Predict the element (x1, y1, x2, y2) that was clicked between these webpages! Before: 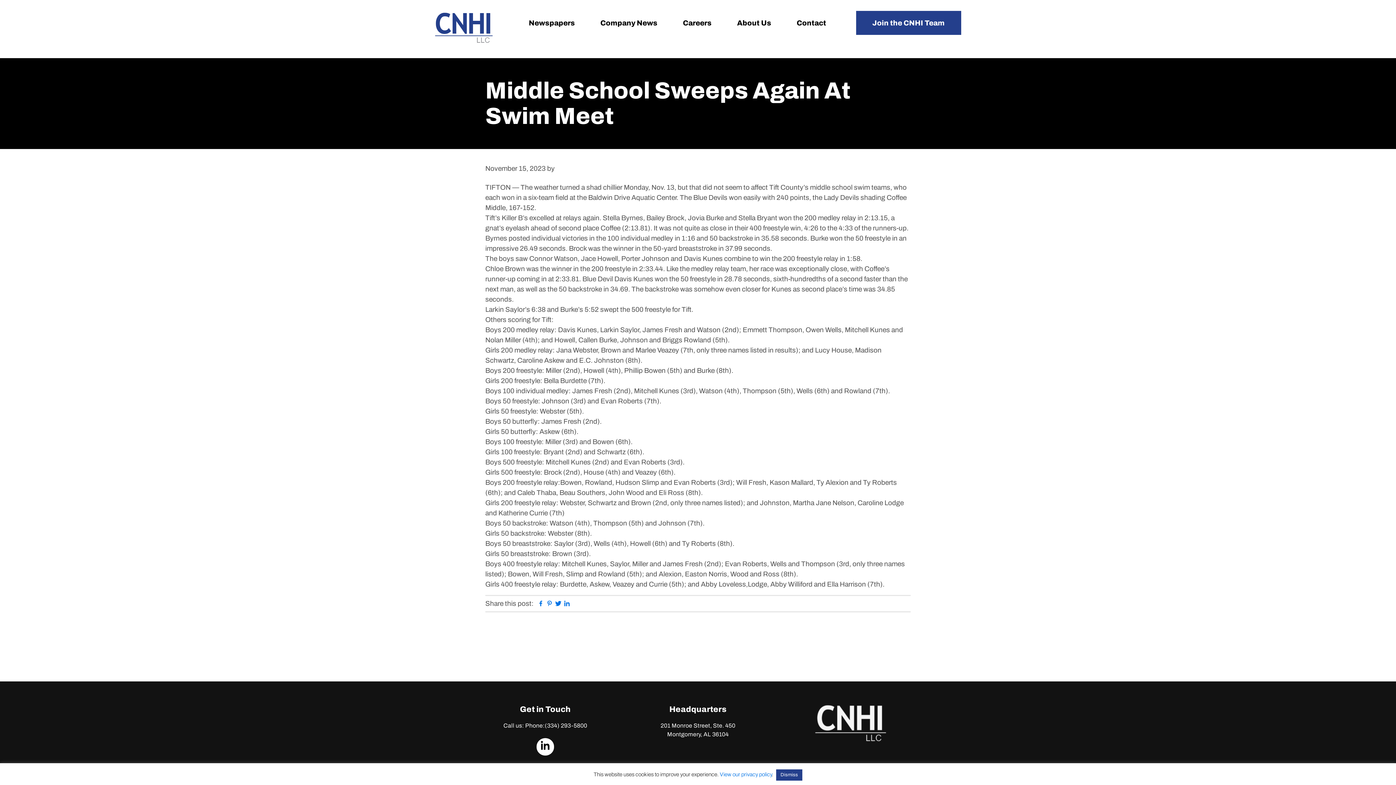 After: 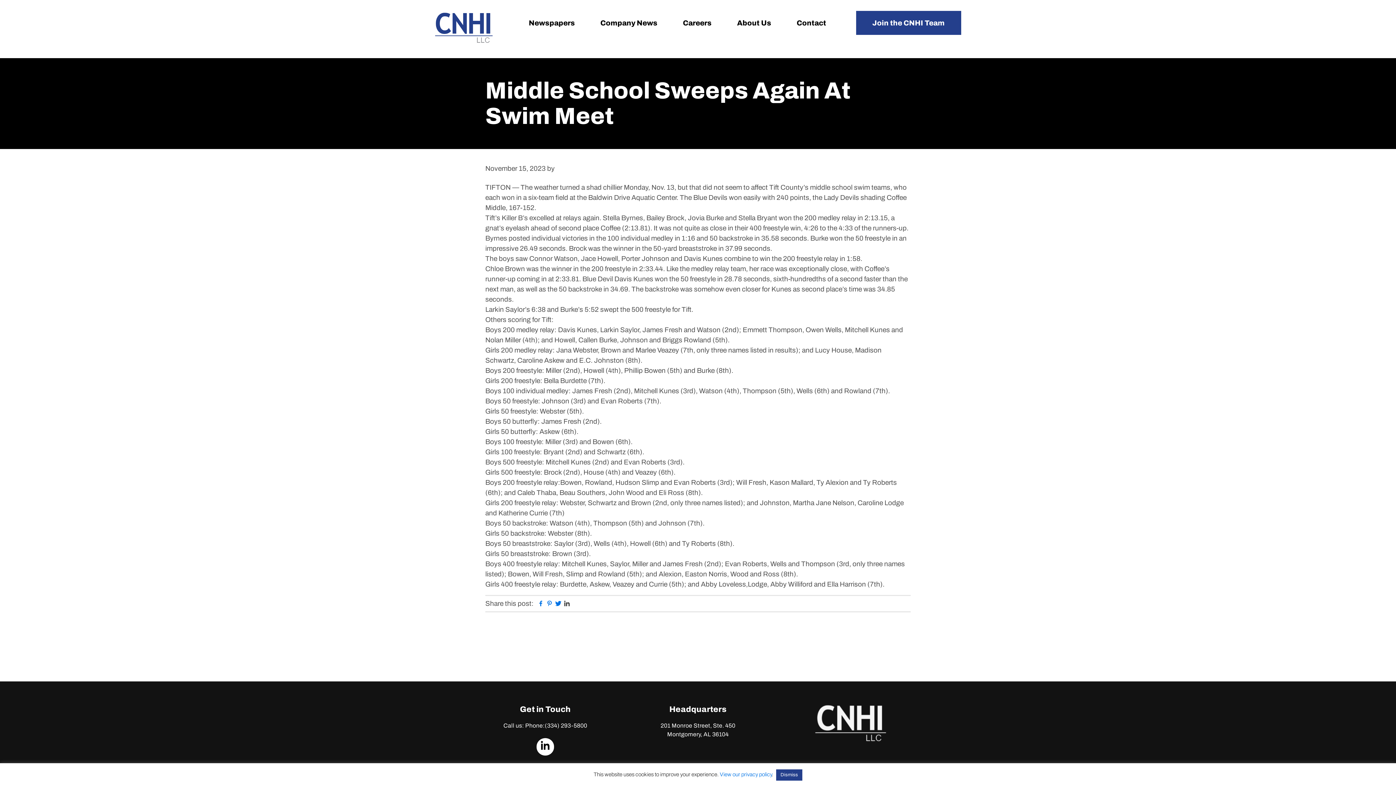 Action: bbox: (563, 601, 570, 608) label: Linkedin